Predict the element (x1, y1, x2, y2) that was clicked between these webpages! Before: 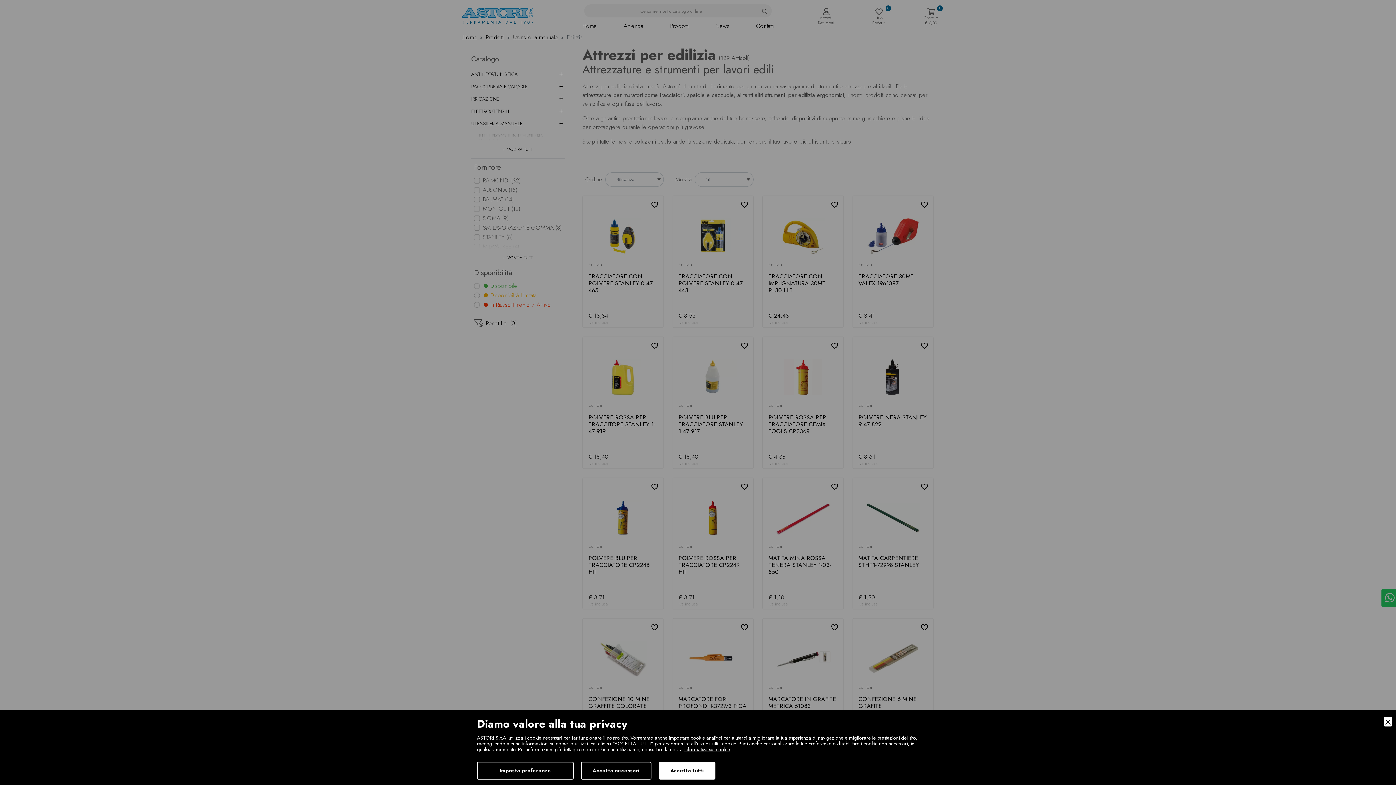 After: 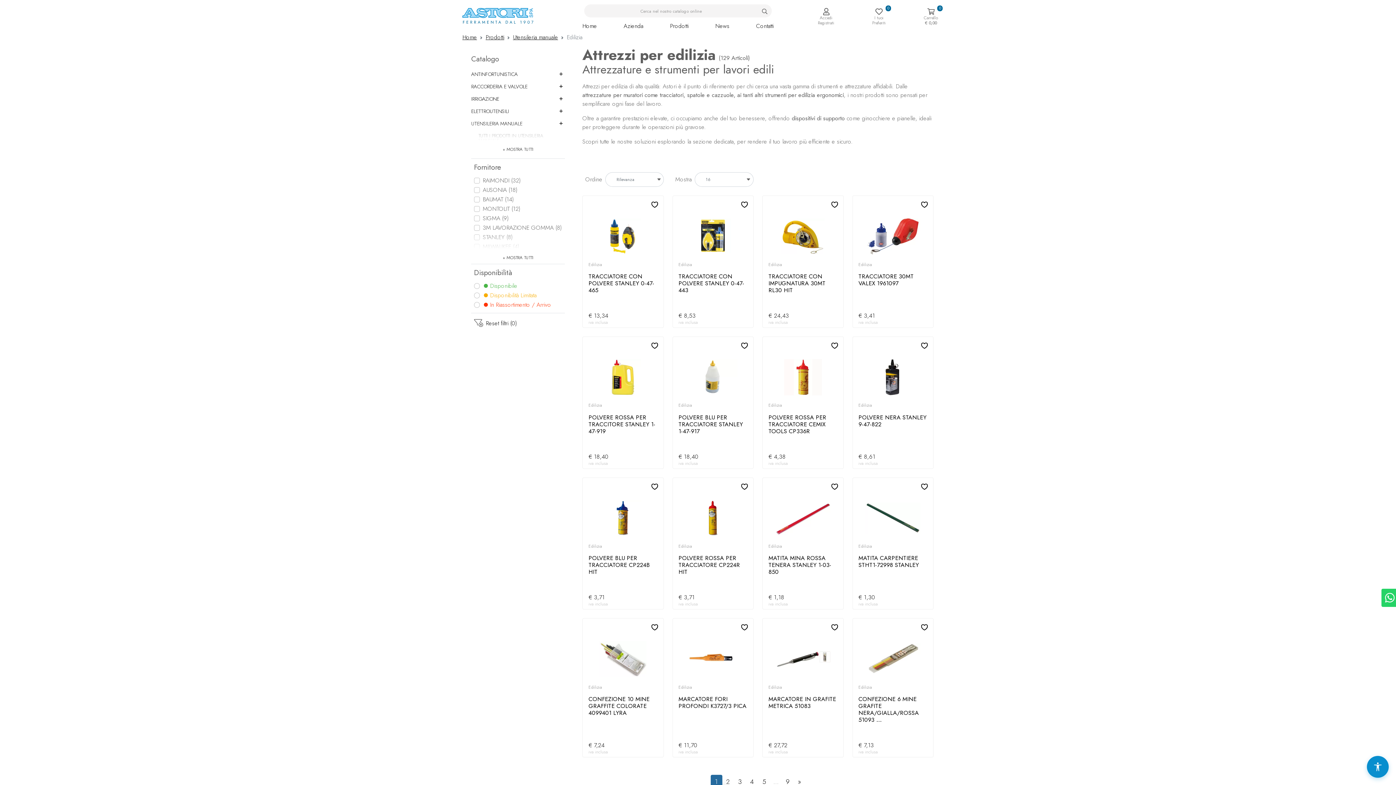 Action: bbox: (658, 762, 715, 780) label: Accept